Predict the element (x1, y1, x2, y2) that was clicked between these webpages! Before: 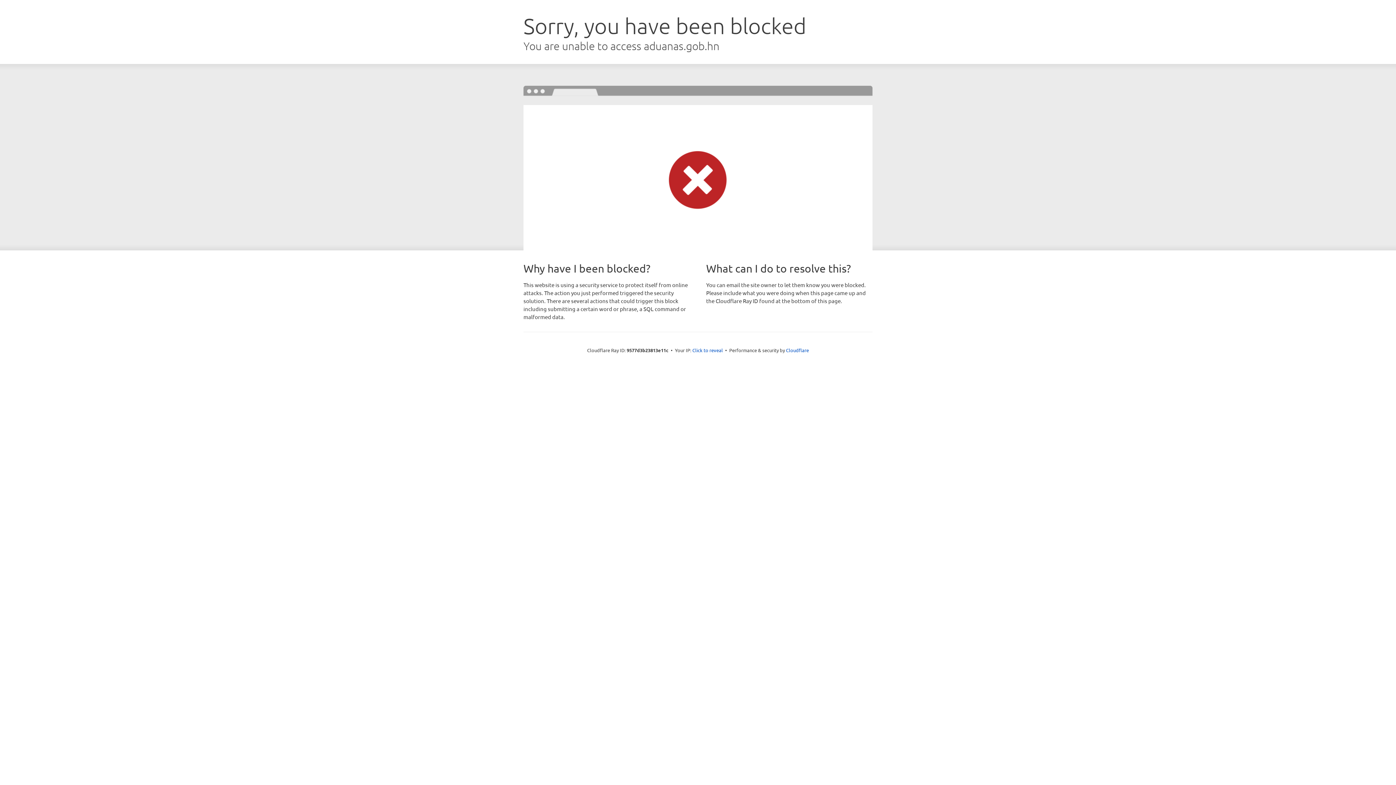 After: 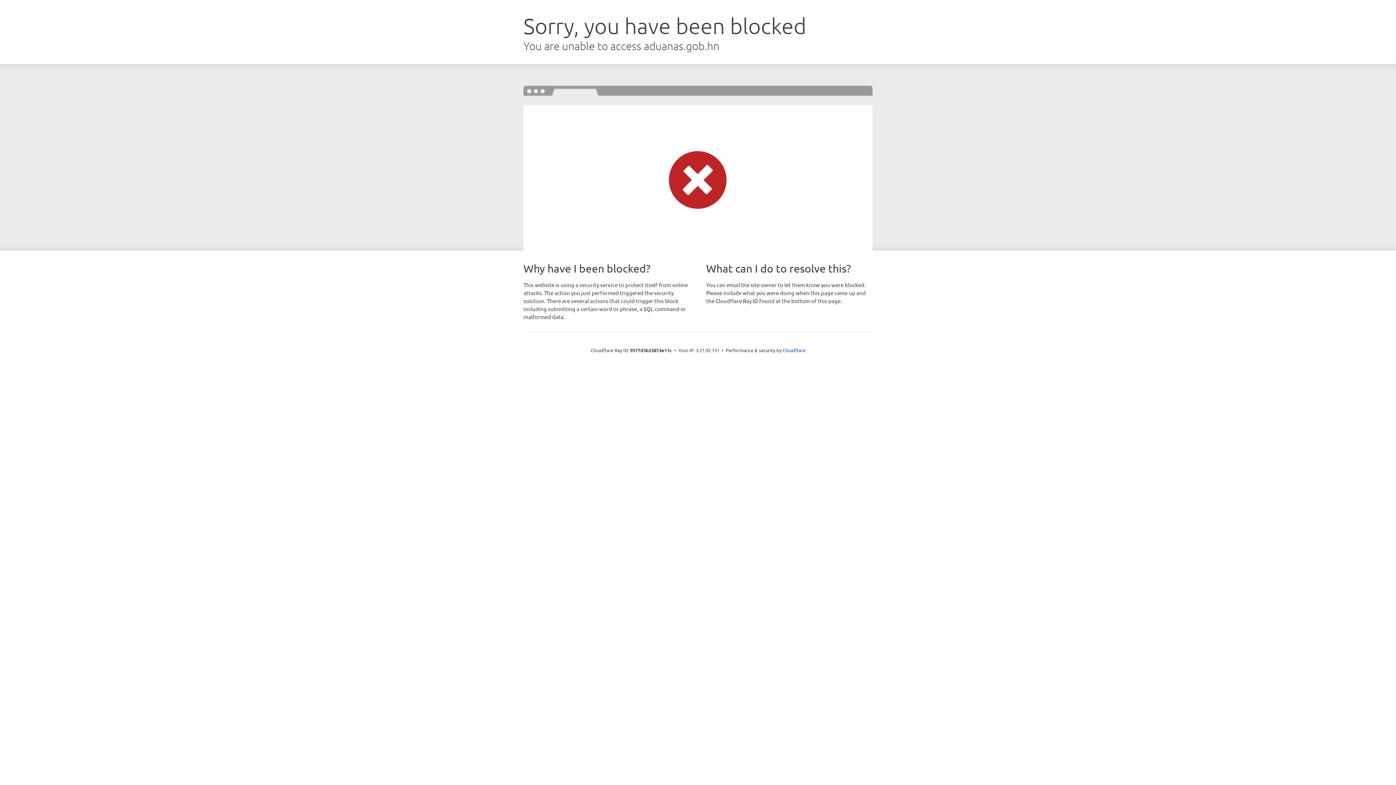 Action: label: Click to reveal bbox: (692, 346, 723, 353)